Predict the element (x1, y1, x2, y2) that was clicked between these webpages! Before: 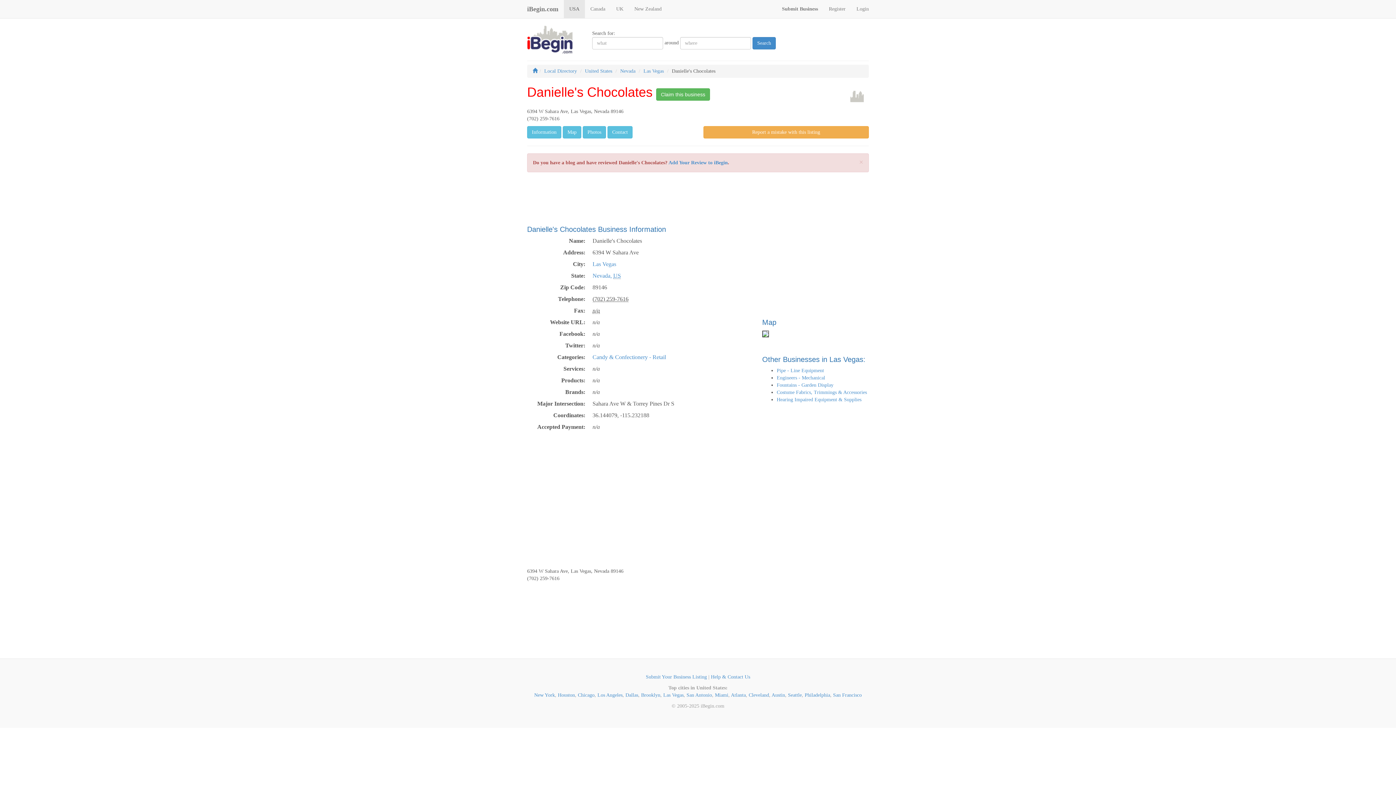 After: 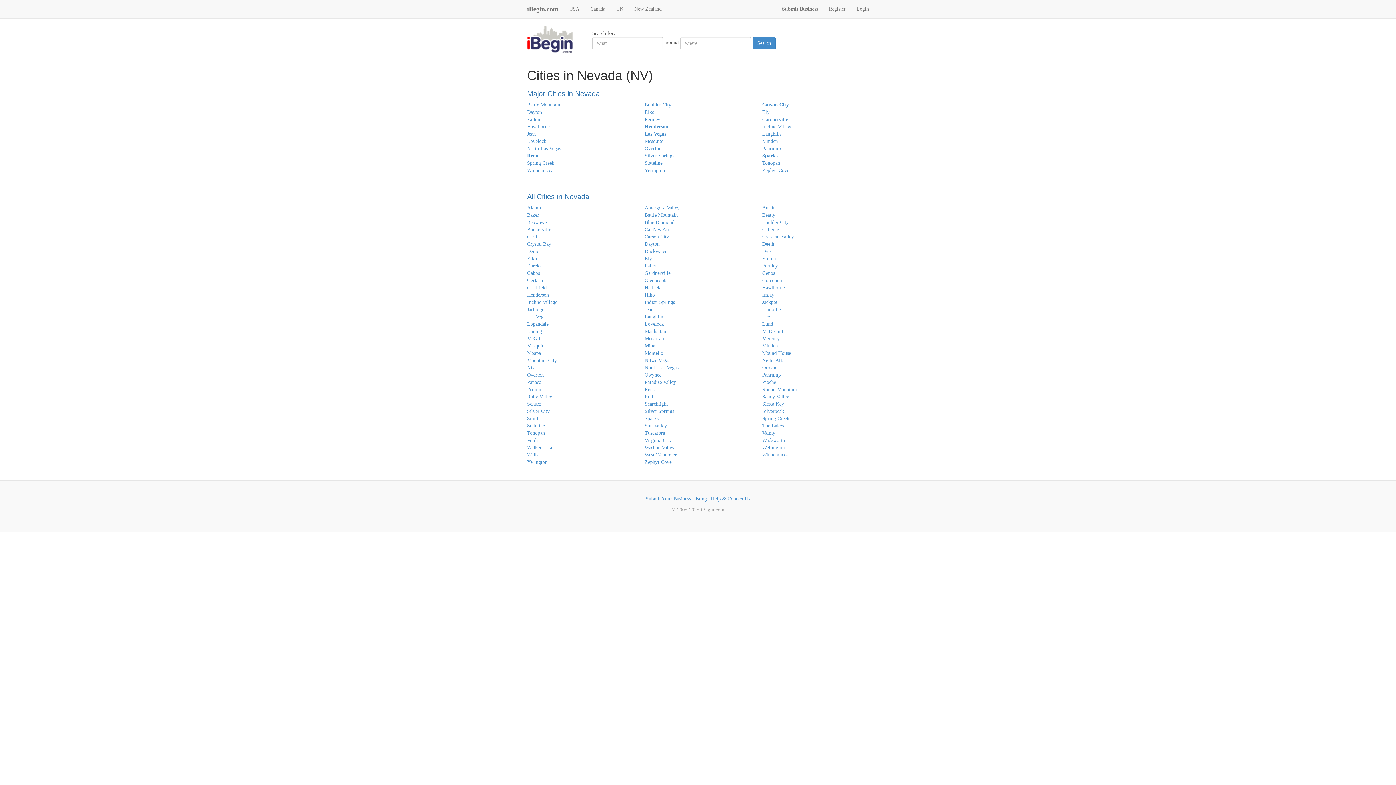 Action: label: Nevada bbox: (620, 68, 635, 73)